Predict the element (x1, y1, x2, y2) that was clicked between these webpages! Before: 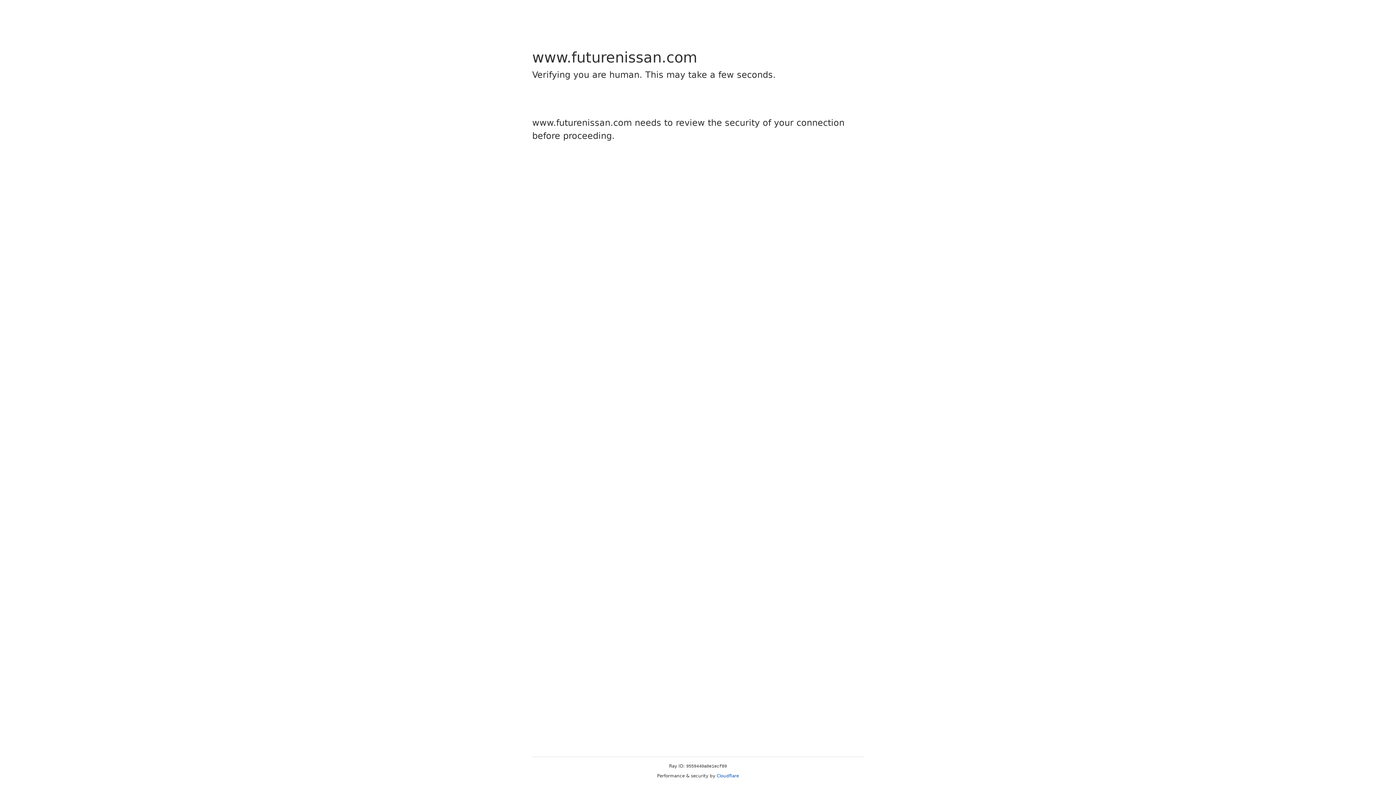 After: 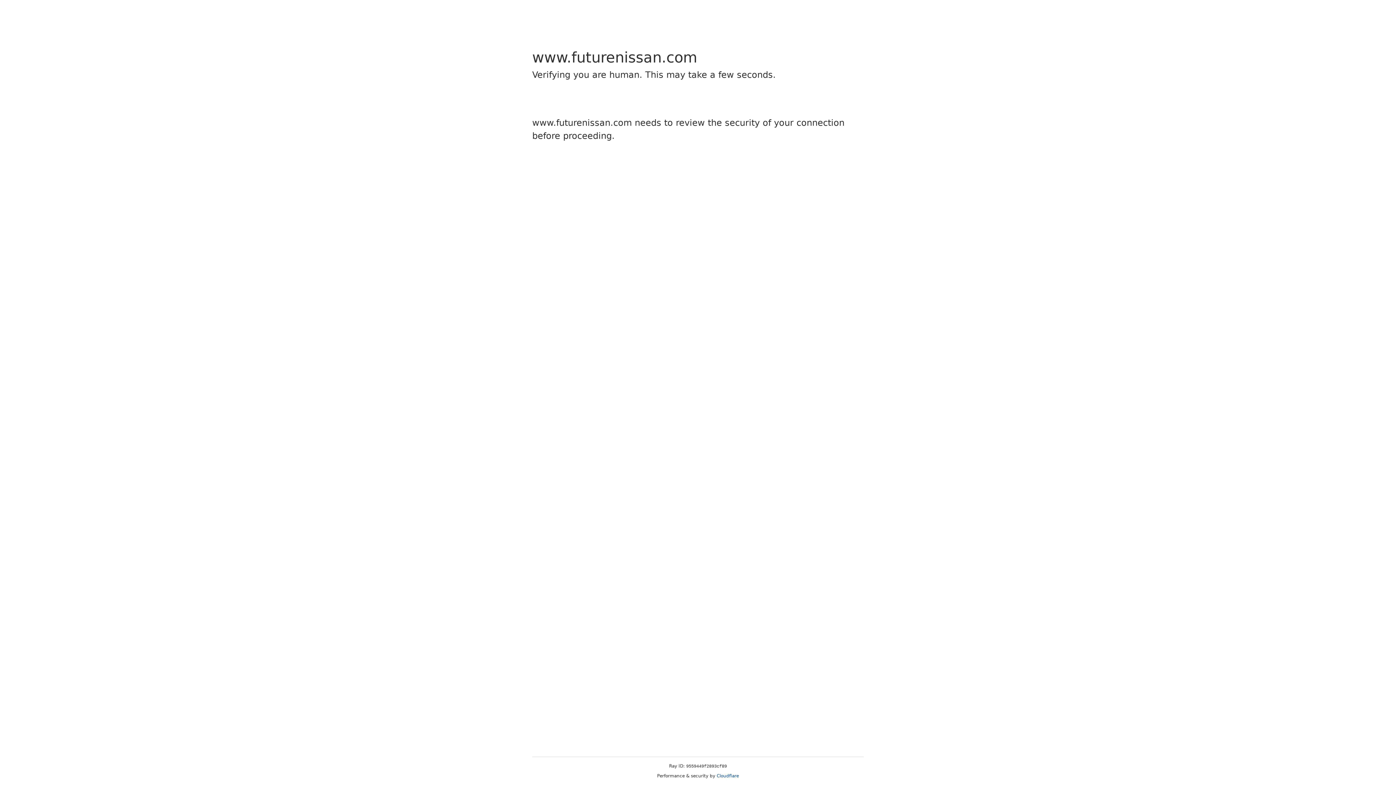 Action: bbox: (716, 773, 739, 778) label: Cloudflare